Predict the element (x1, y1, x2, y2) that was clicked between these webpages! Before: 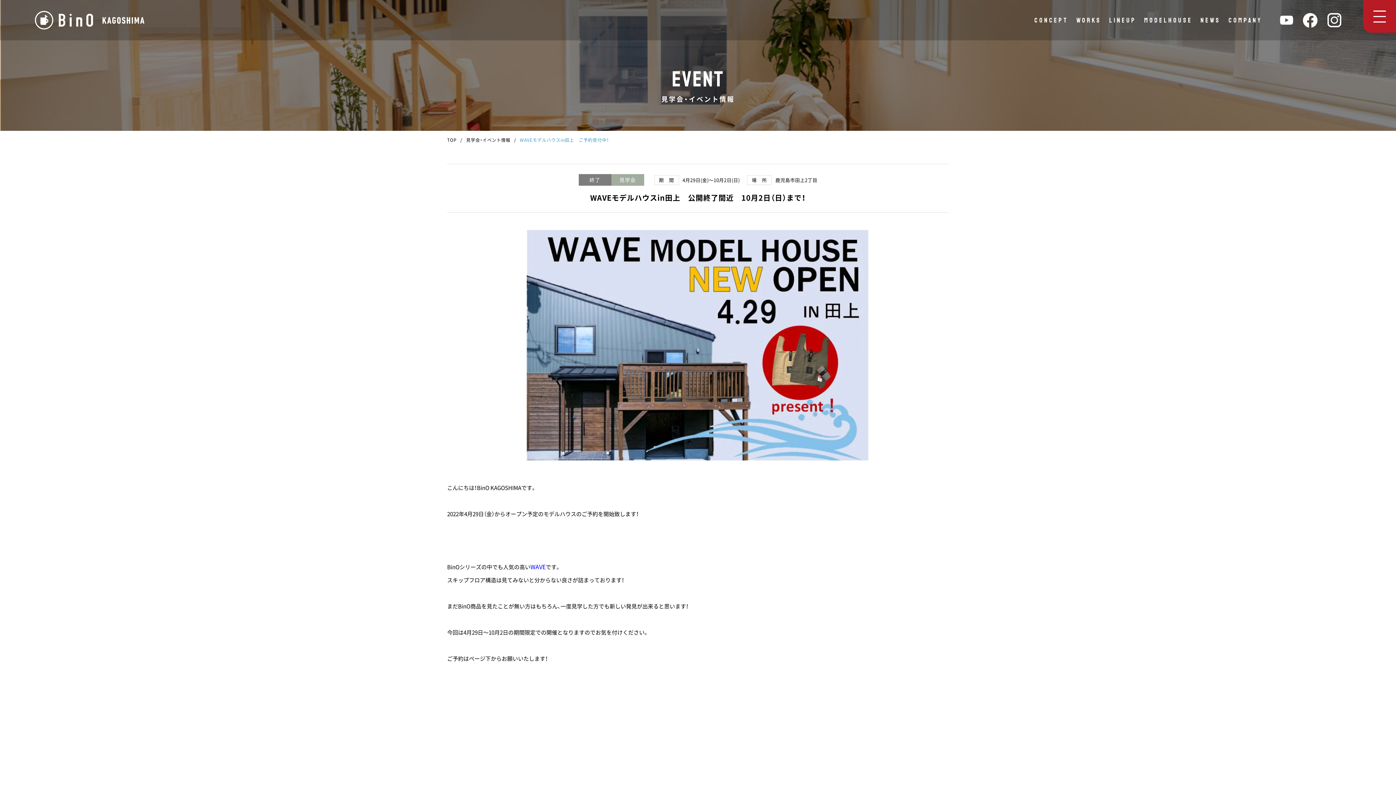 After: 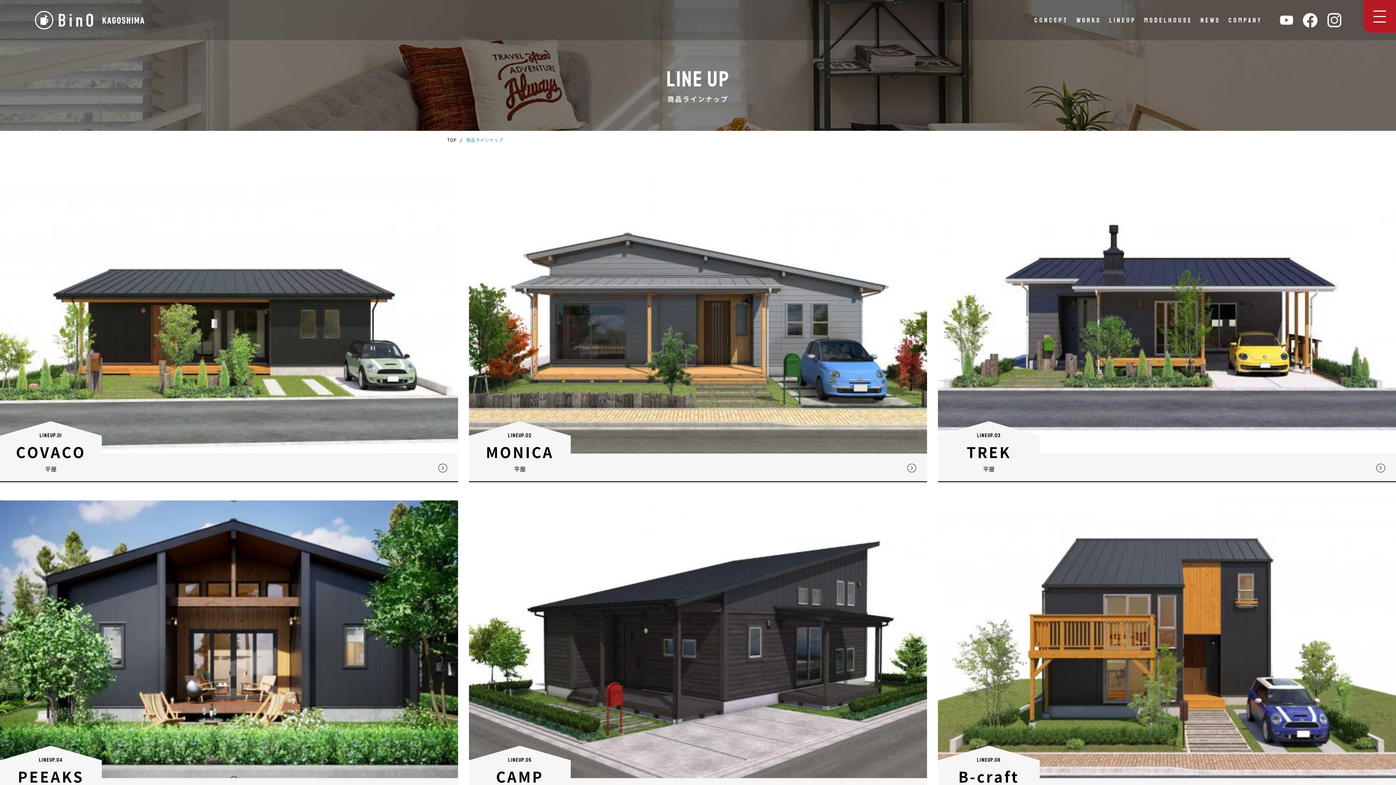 Action: bbox: (1109, 16, 1136, 23) label: LINEUP